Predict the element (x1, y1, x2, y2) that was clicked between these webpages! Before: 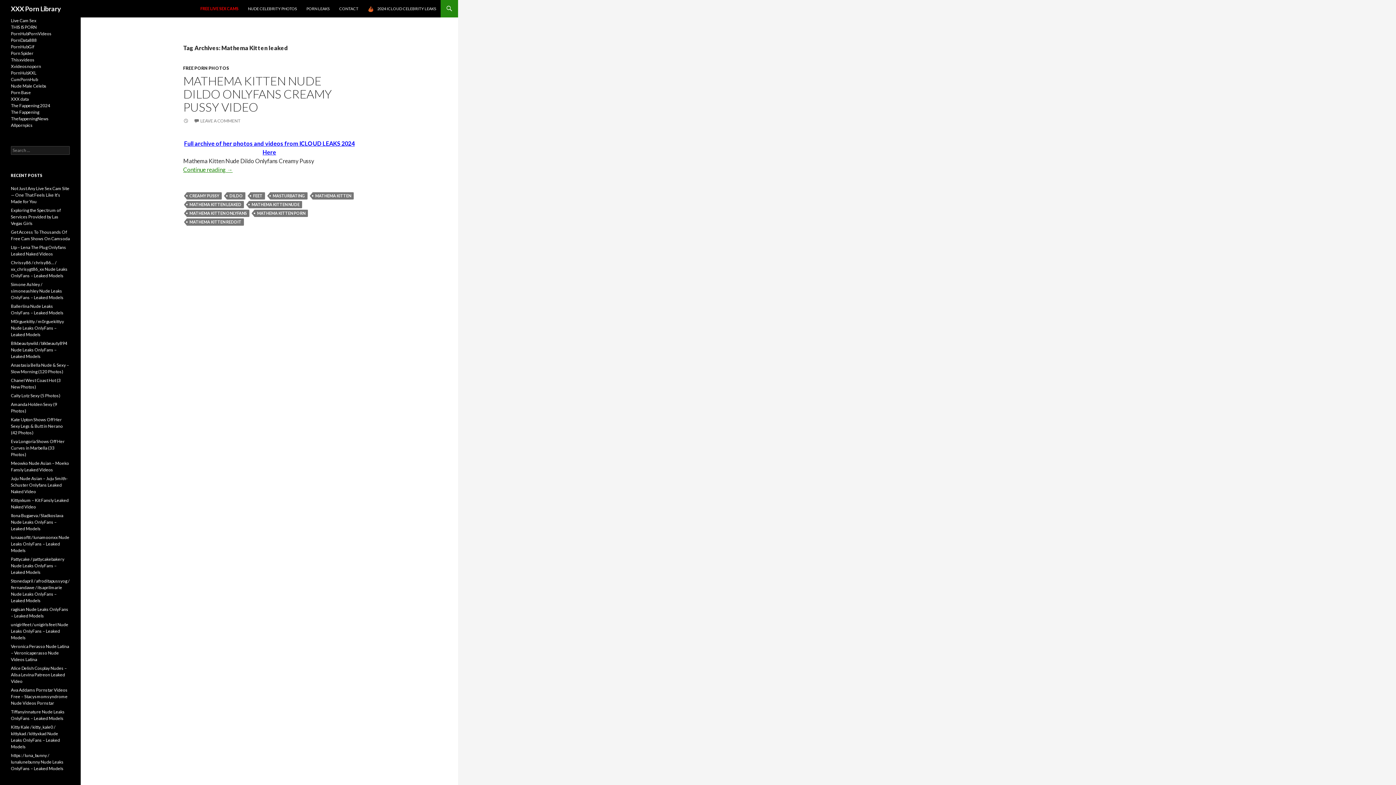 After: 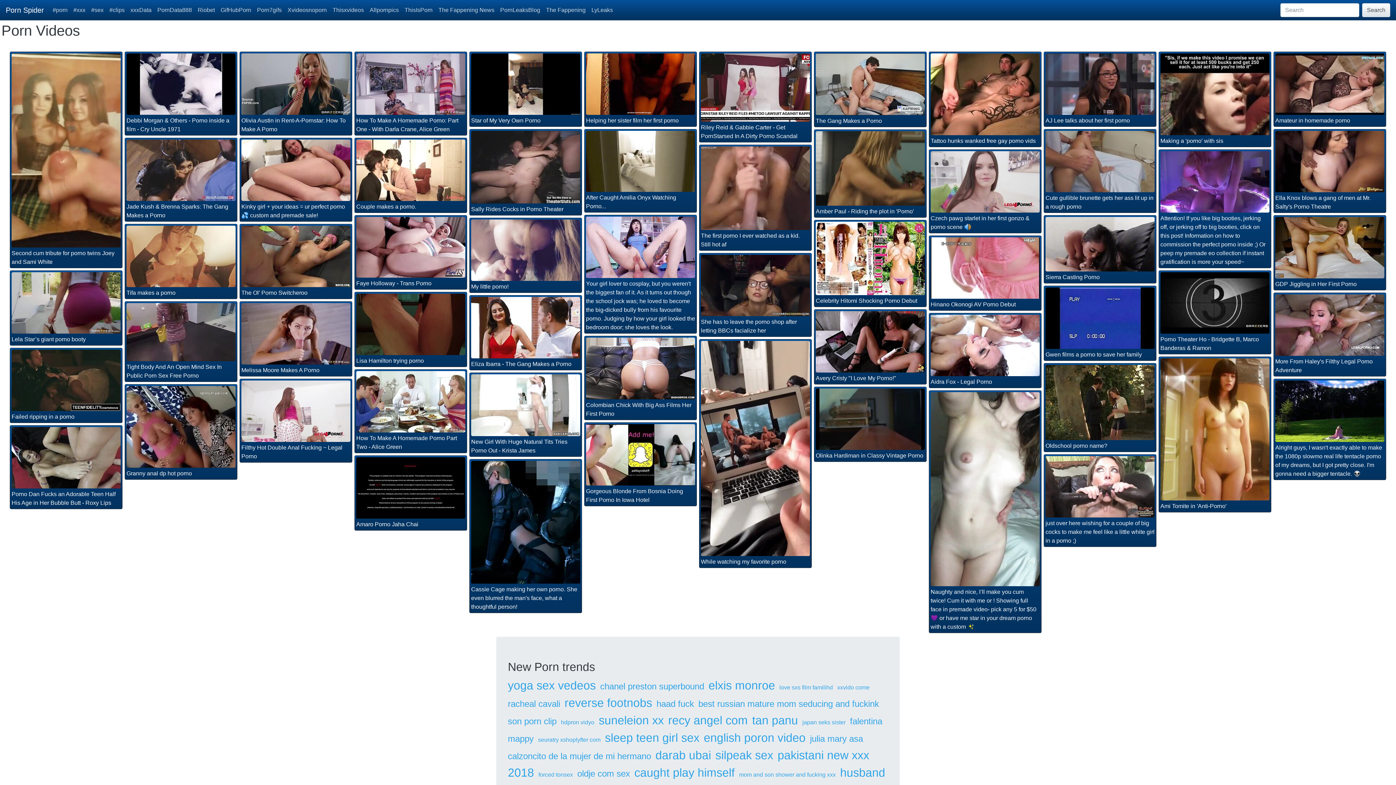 Action: bbox: (10, 50, 33, 56) label: Porn Spider